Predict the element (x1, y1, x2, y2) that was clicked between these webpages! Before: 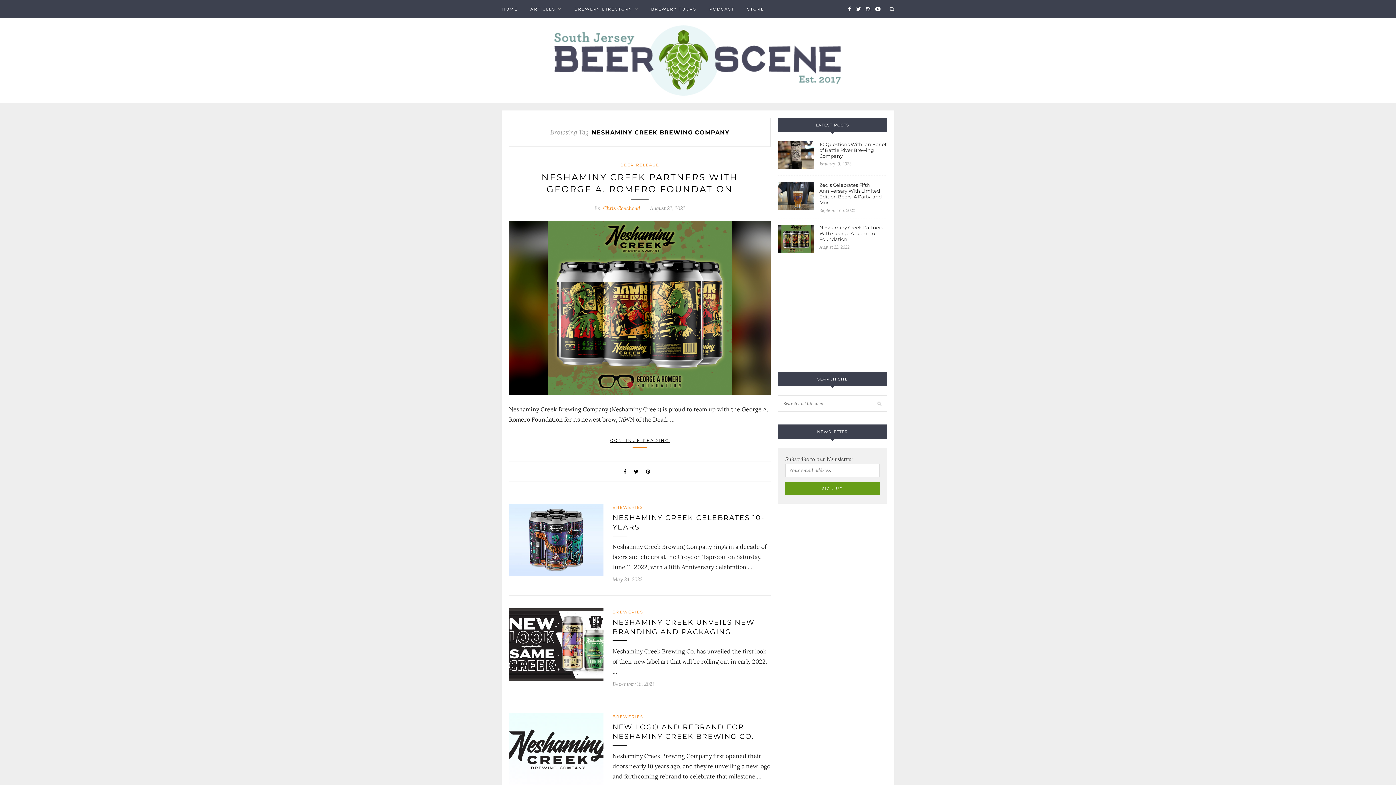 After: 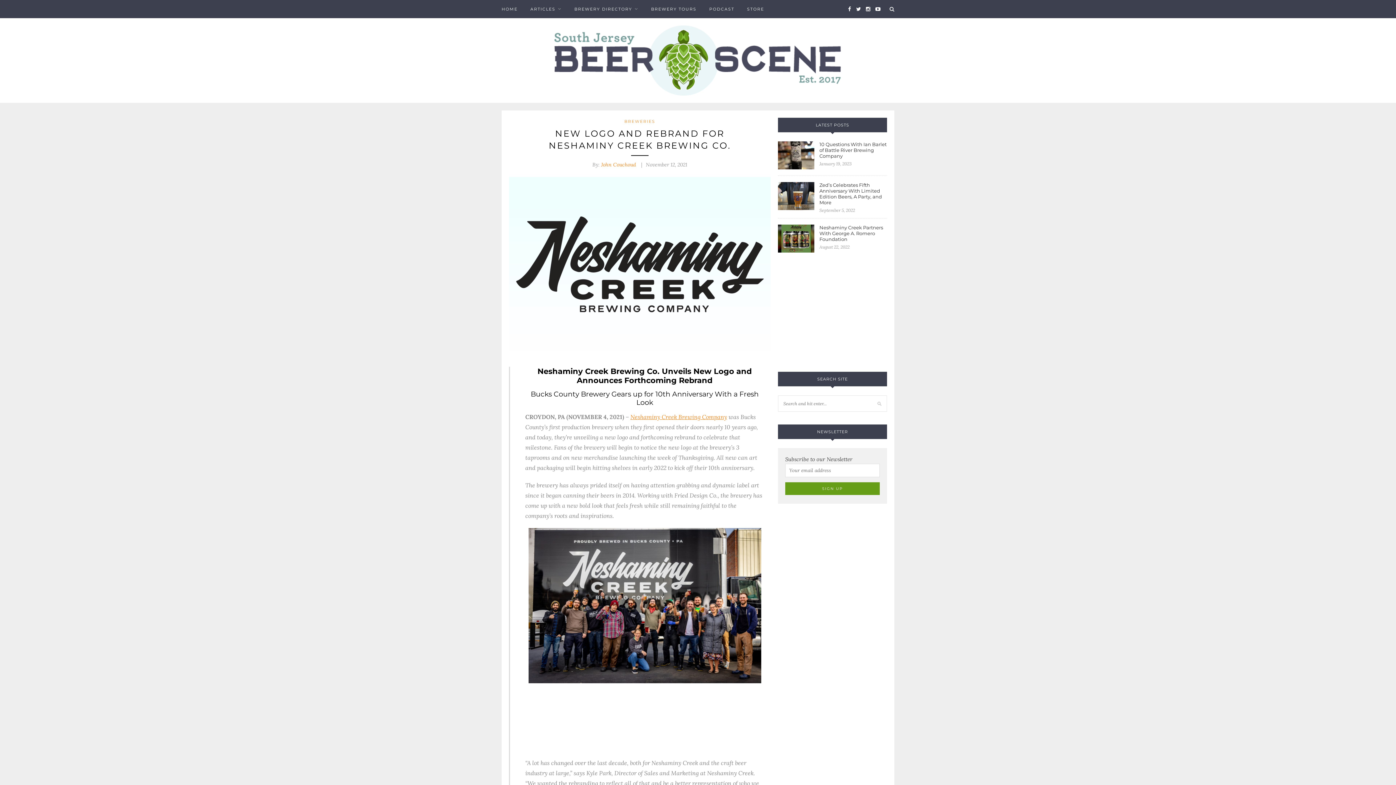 Action: bbox: (509, 746, 603, 752)